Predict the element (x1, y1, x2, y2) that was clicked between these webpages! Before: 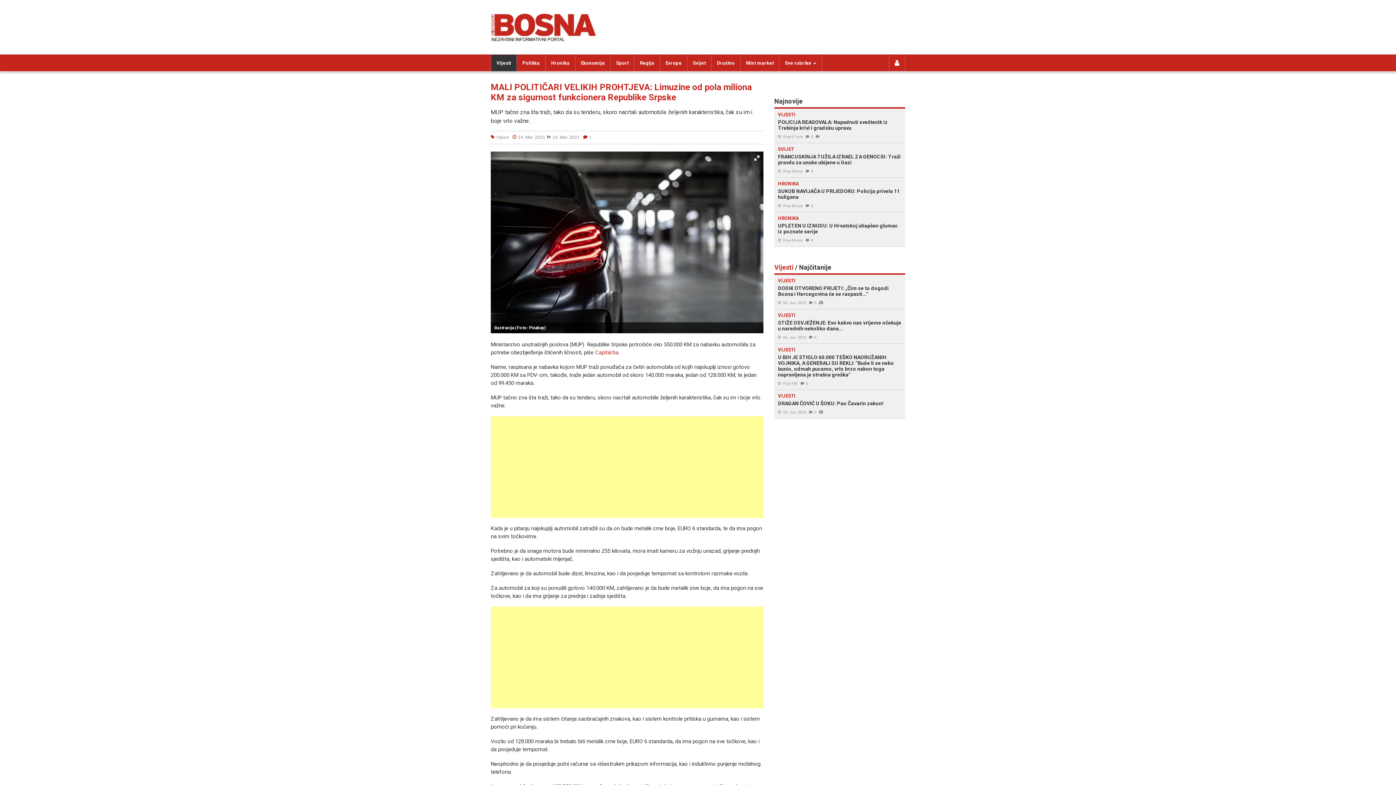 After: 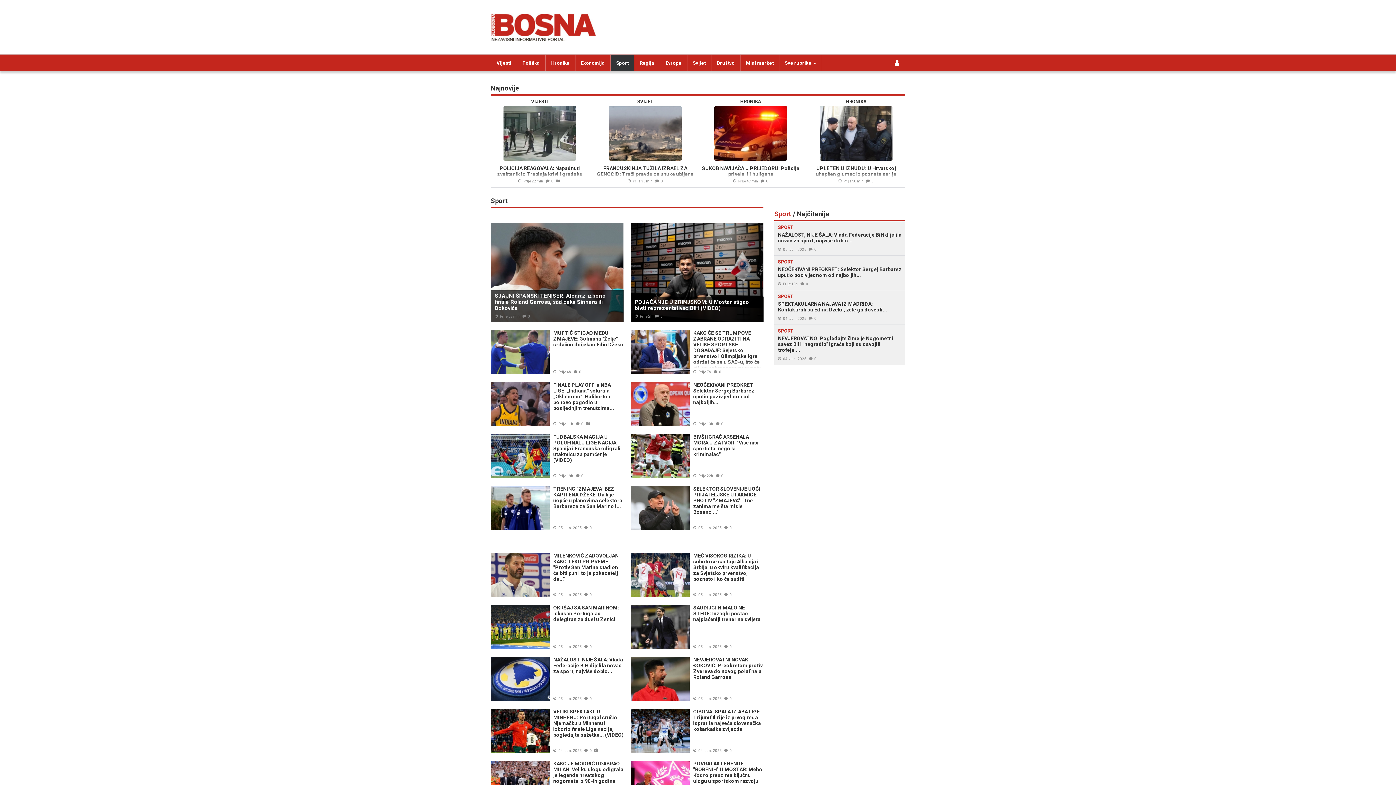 Action: bbox: (610, 54, 634, 71) label: Sport